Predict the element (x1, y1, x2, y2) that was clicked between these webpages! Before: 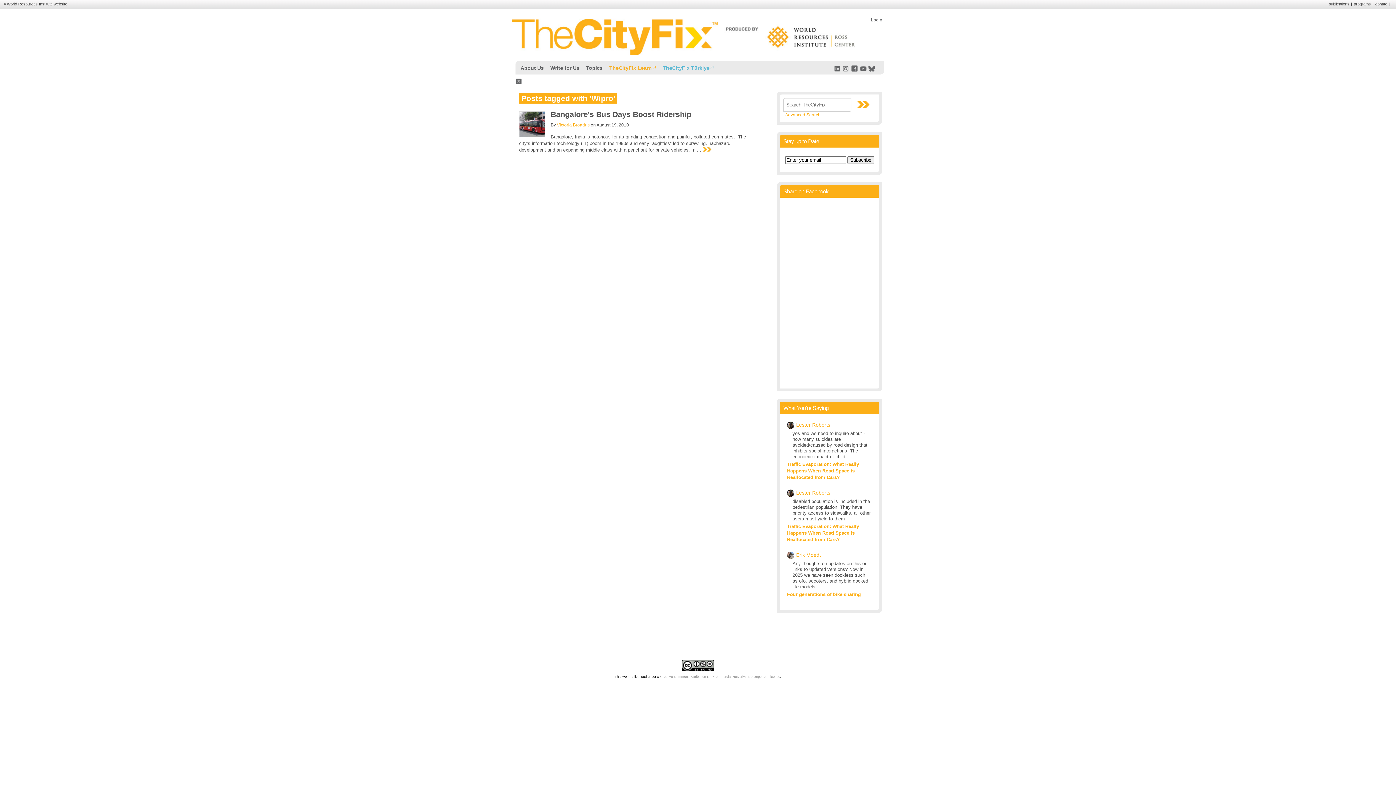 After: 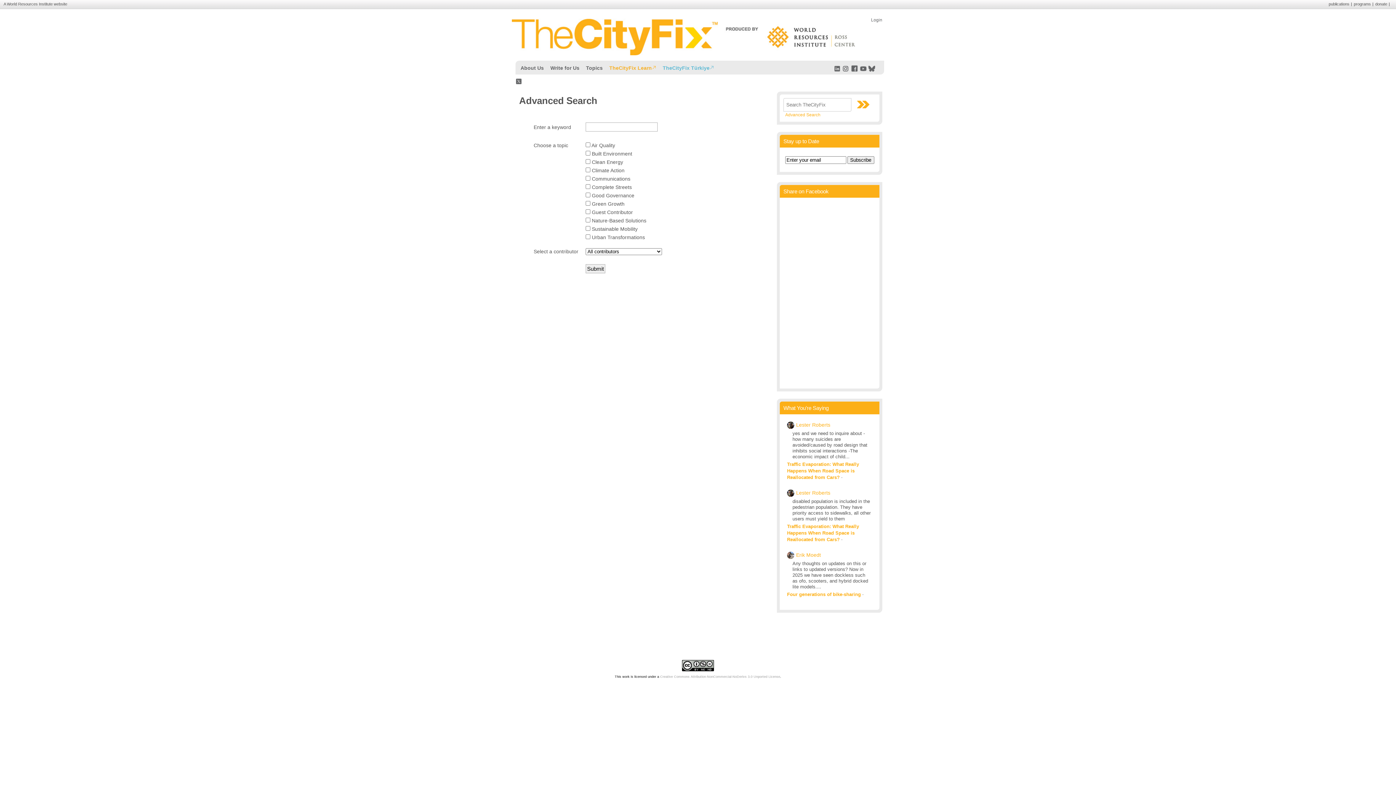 Action: label: Advanced Search bbox: (785, 112, 820, 117)